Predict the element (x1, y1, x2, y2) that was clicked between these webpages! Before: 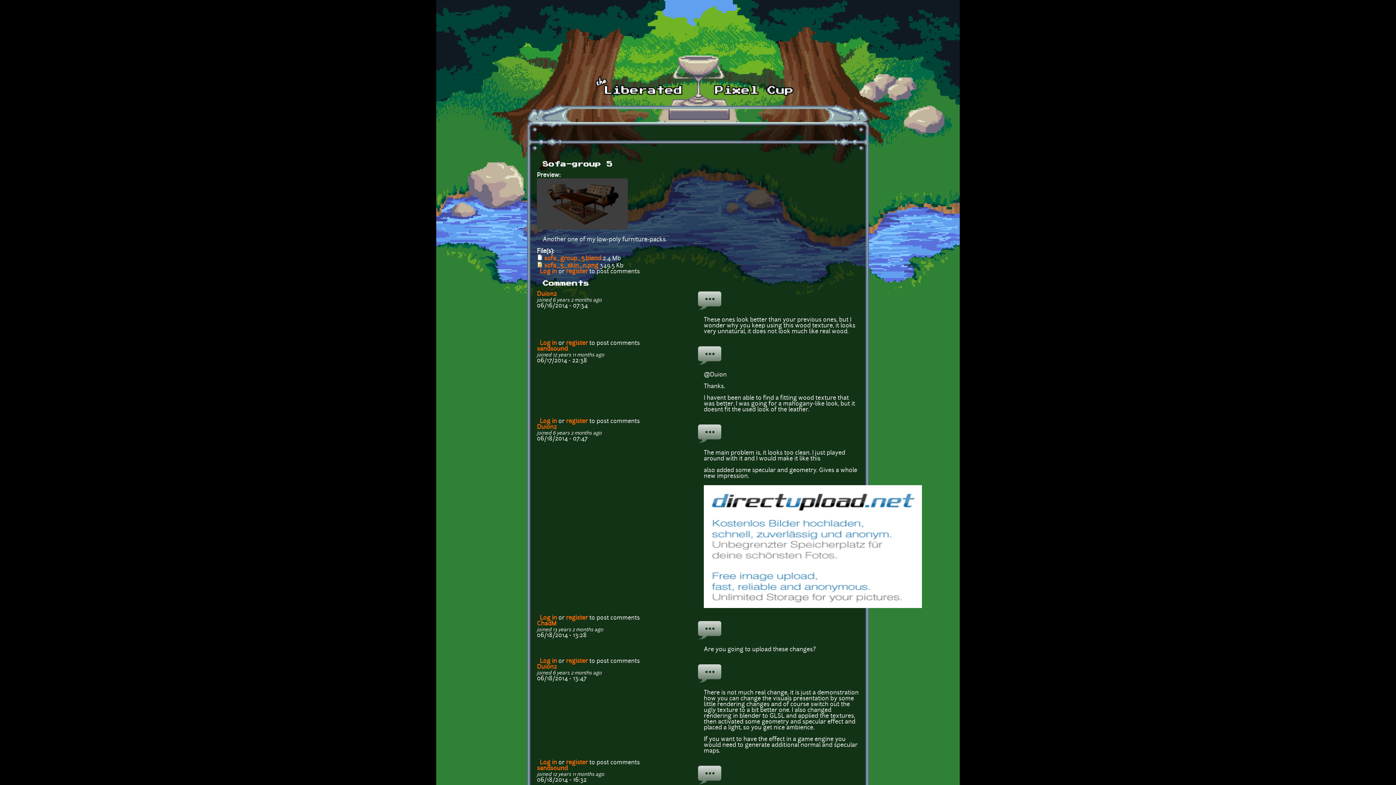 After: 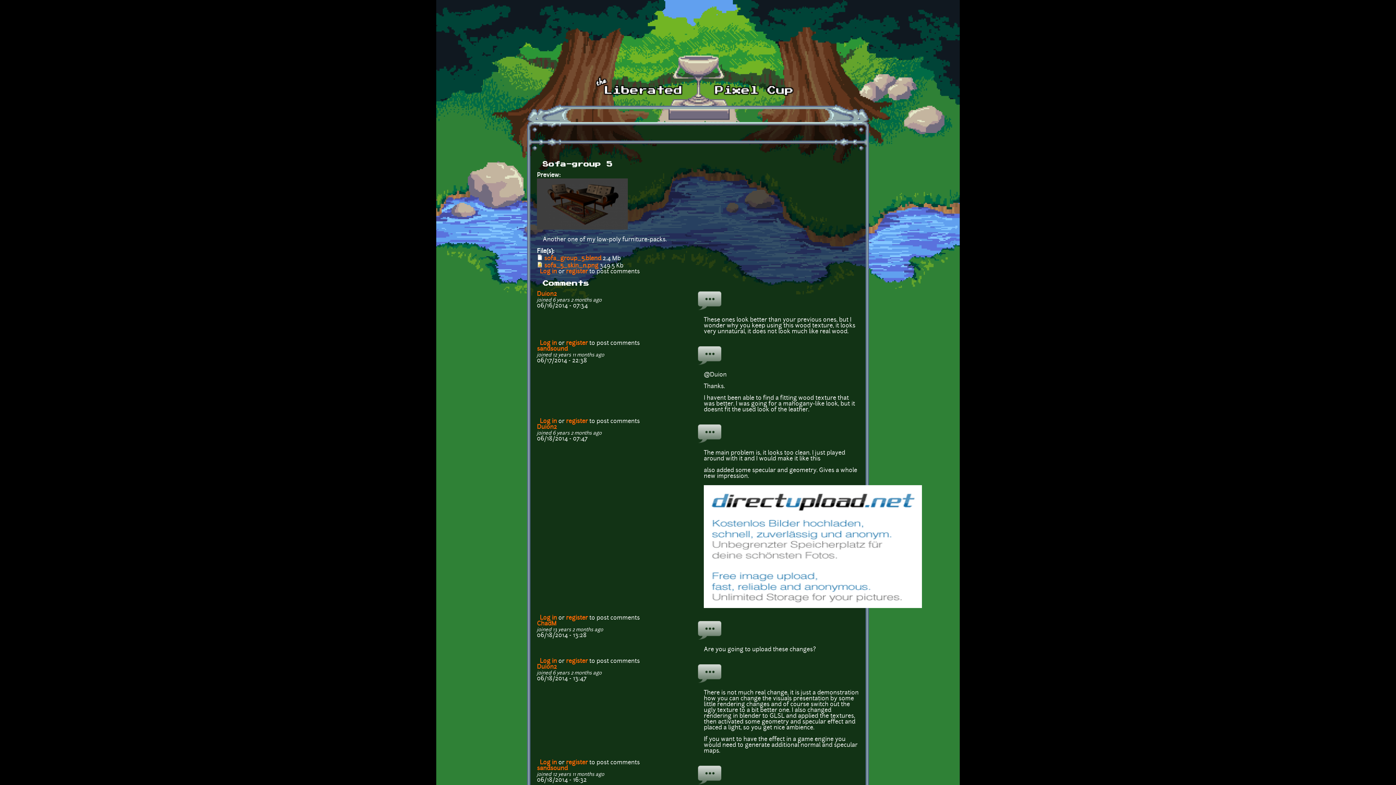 Action: label: register bbox: (566, 760, 588, 766)